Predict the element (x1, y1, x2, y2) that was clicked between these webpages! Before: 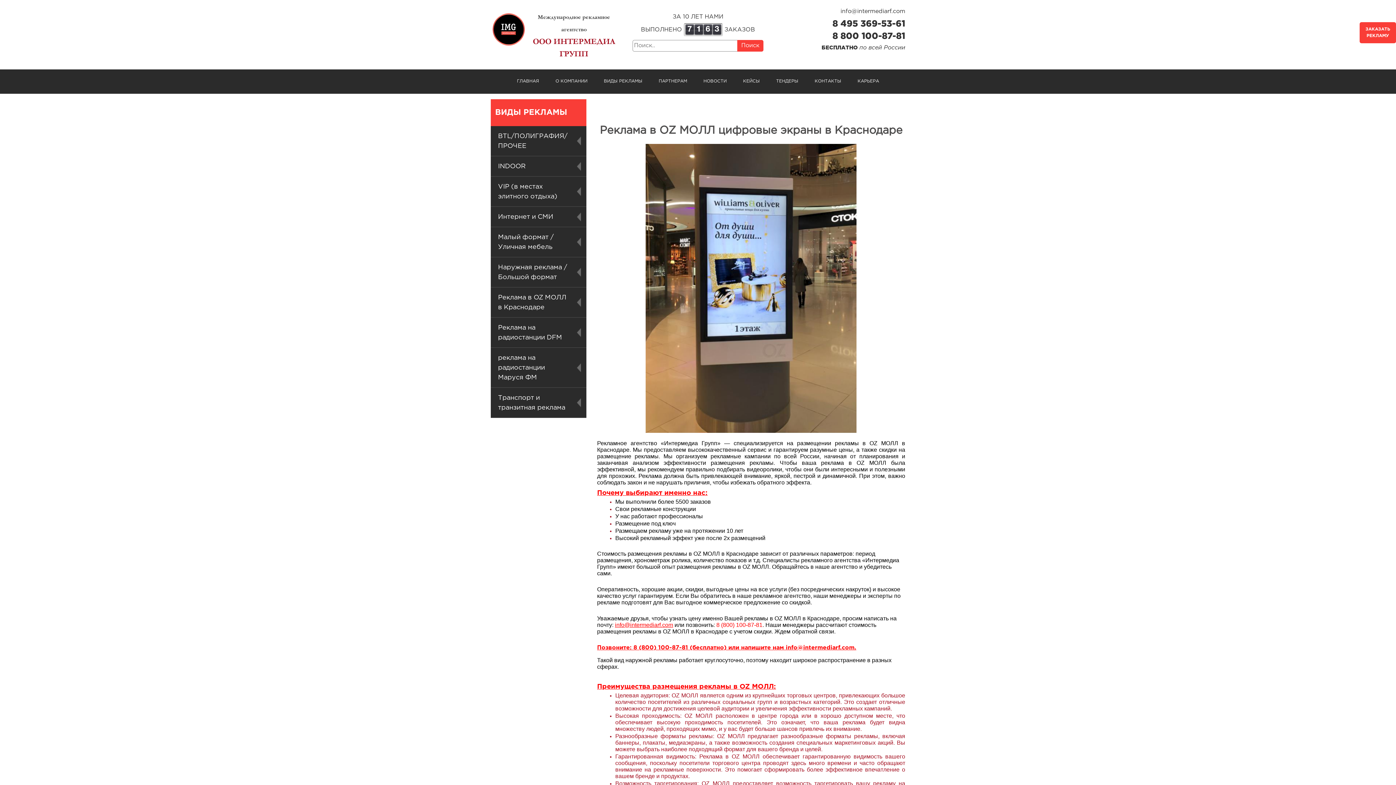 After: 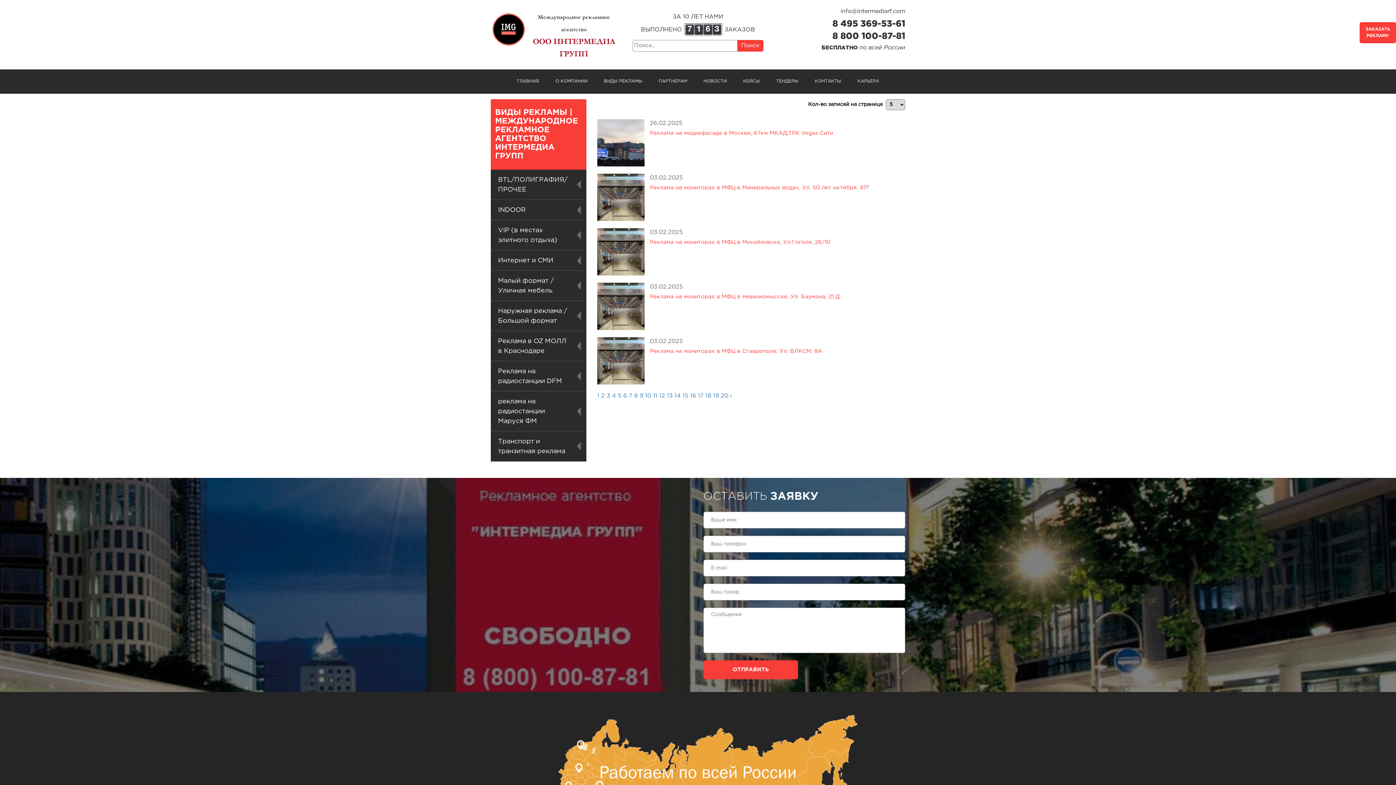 Action: label: ВИДЫ РЕКЛАМЫ bbox: (604, 79, 642, 83)